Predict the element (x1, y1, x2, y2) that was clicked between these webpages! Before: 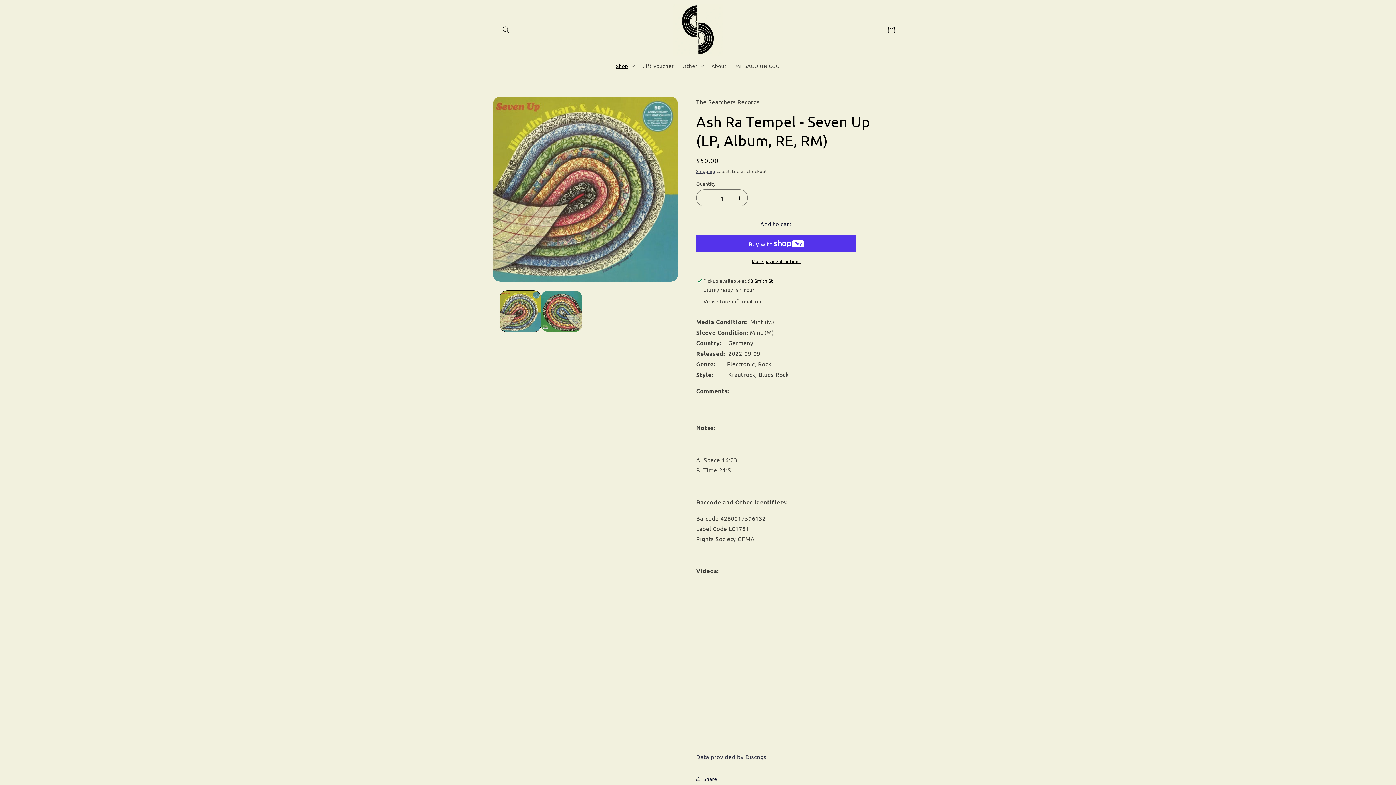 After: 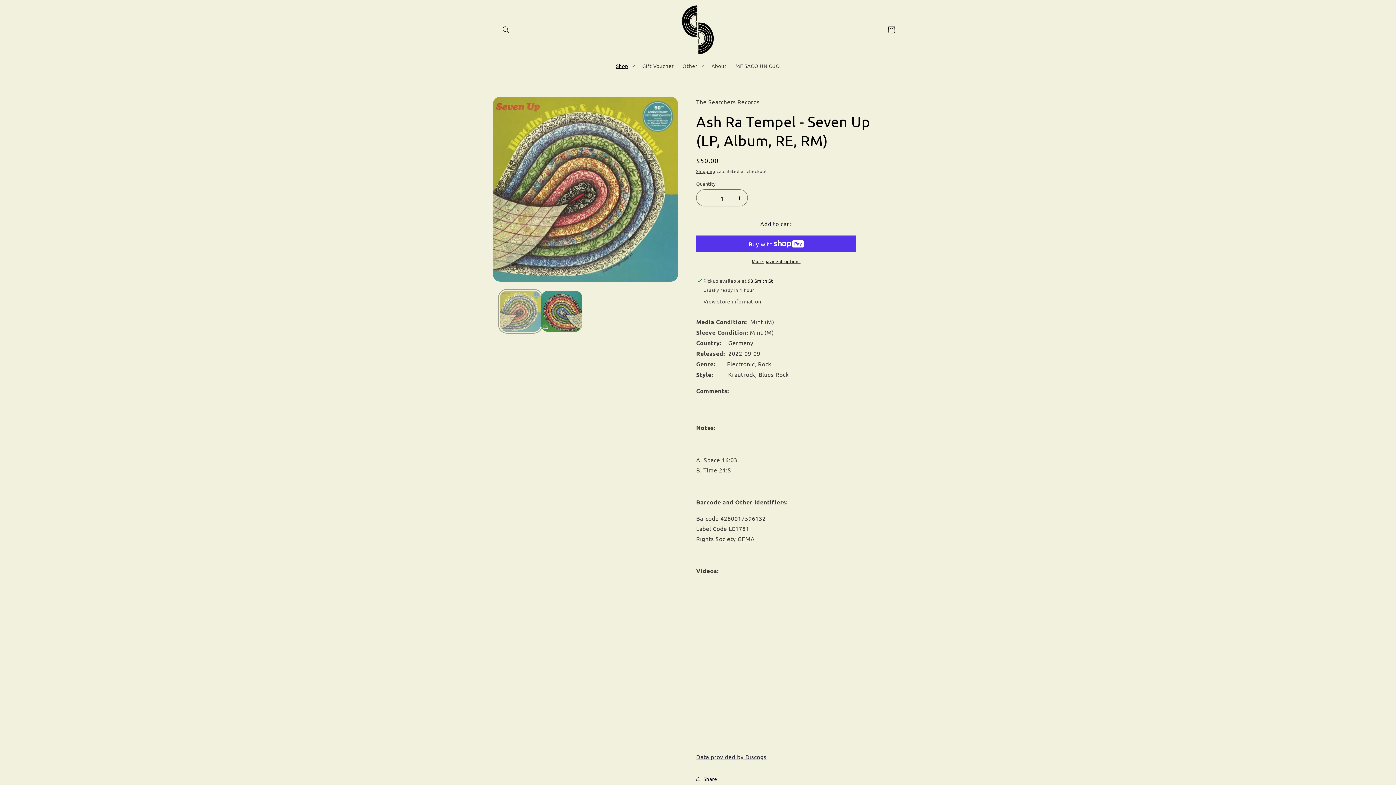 Action: label: Load image 1 in gallery view bbox: (500, 290, 541, 332)